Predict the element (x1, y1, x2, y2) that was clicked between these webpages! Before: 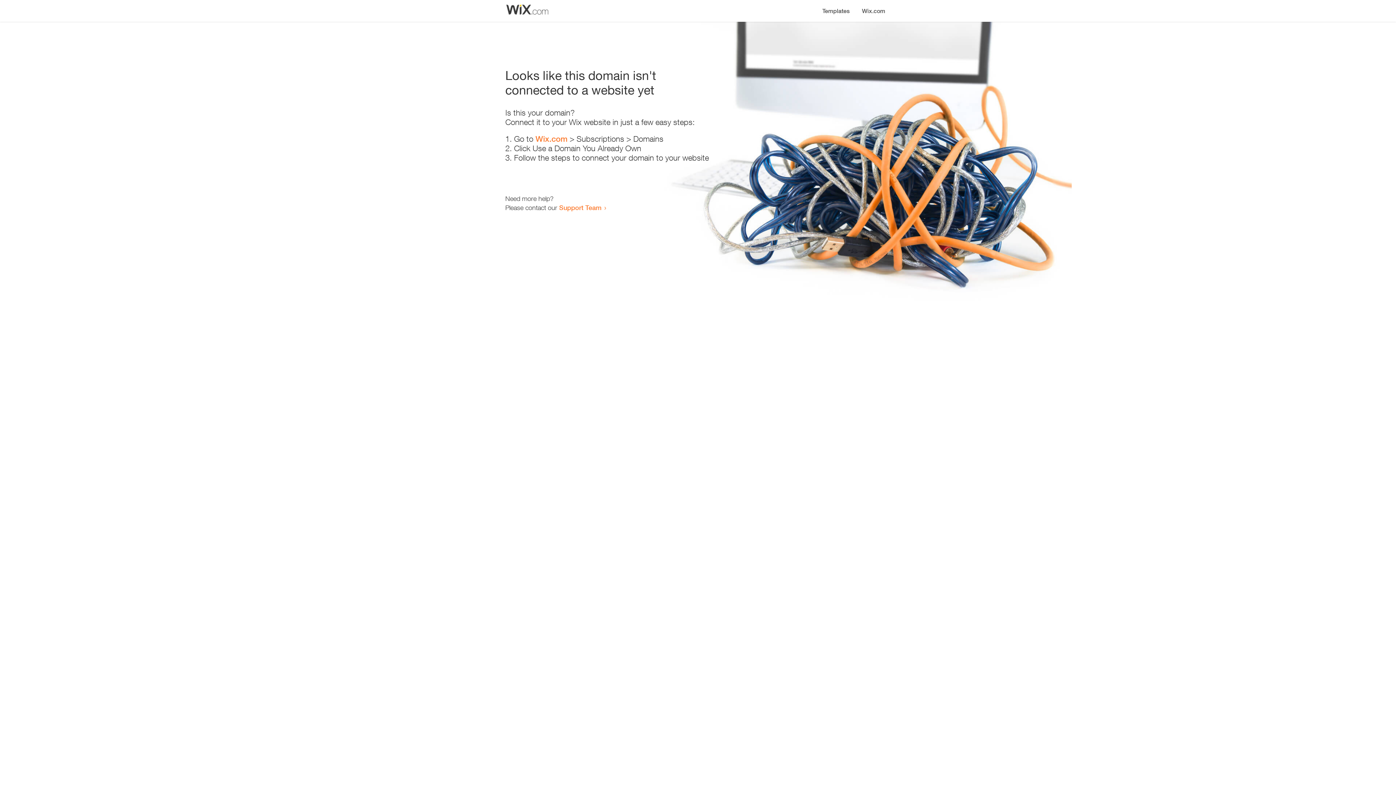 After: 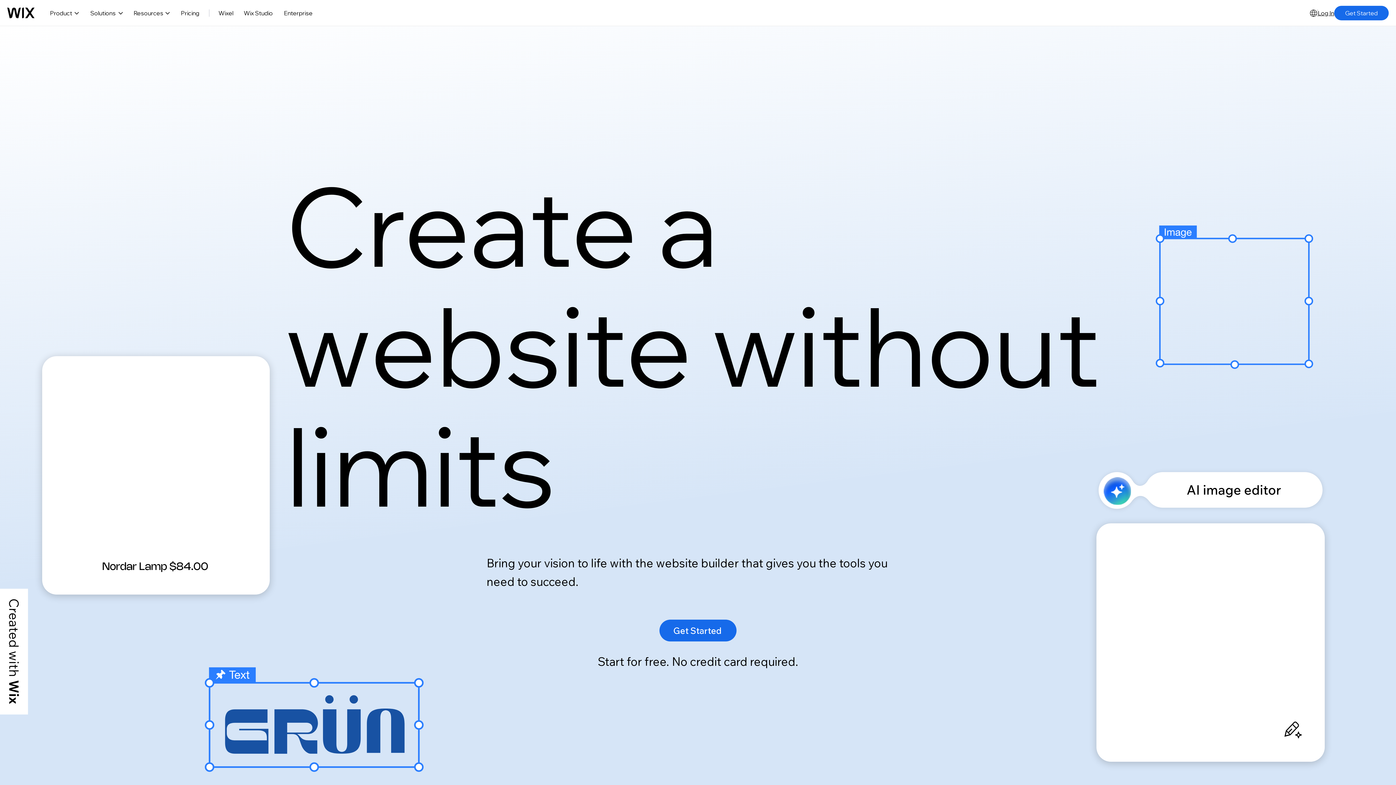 Action: bbox: (856, 0, 890, 14) label: Wix.com